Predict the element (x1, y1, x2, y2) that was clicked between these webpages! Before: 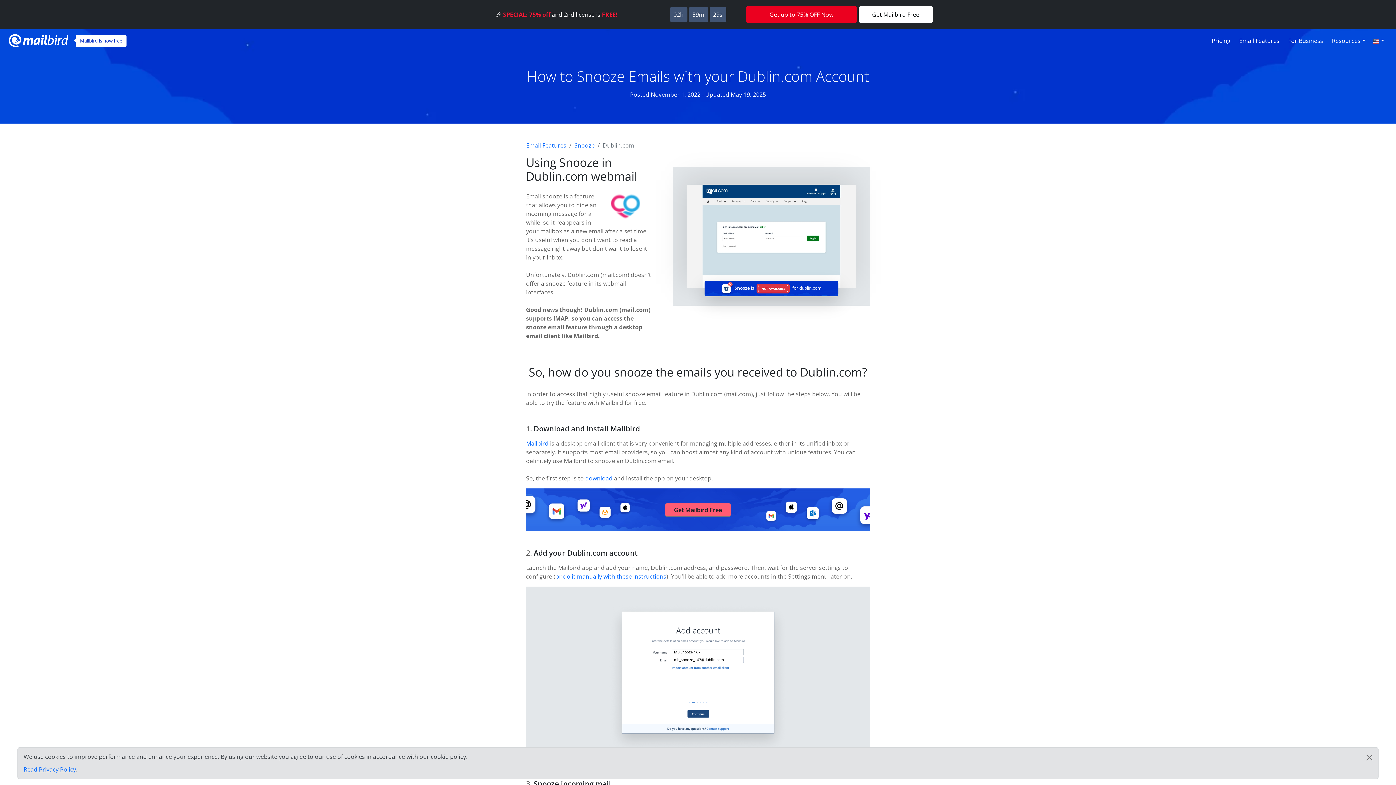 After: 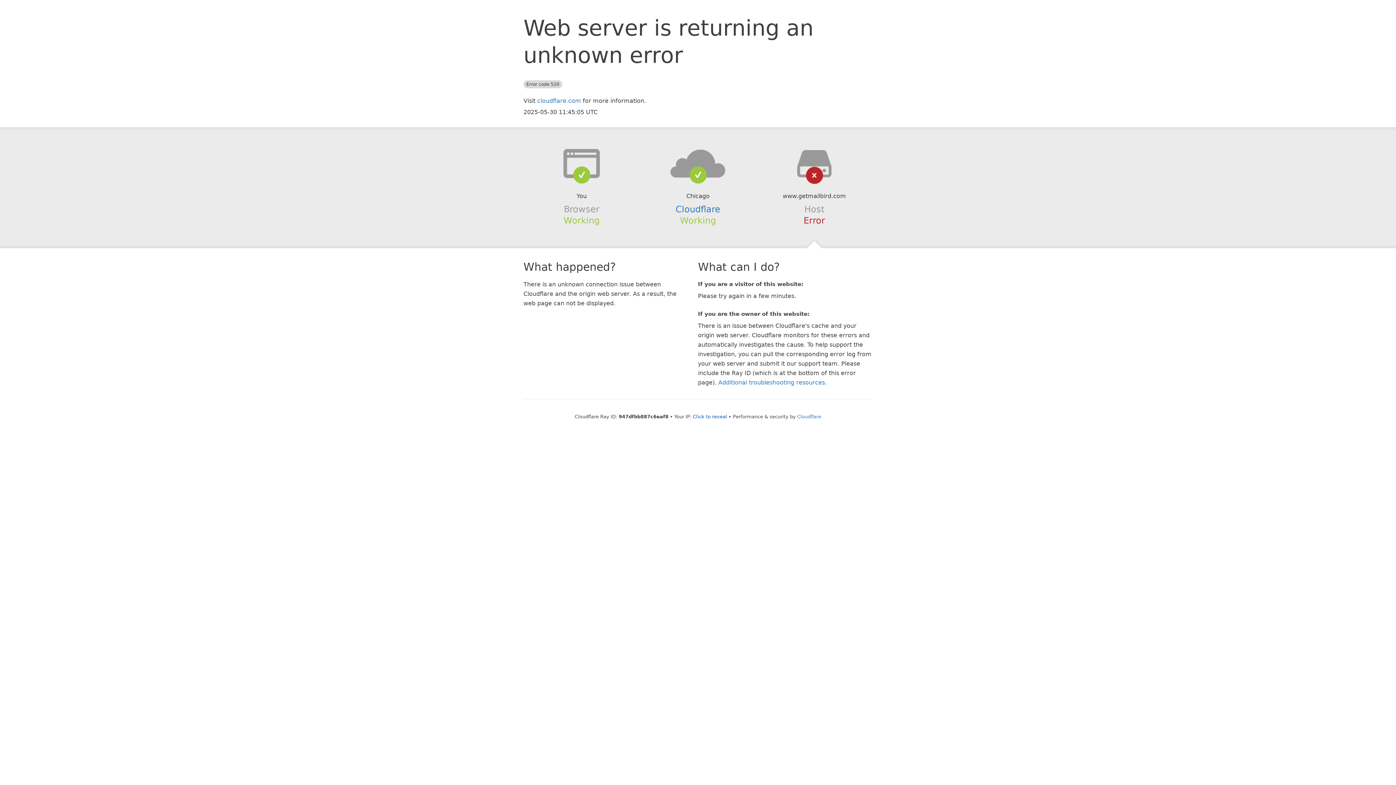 Action: label: Pricing bbox: (1208, 33, 1233, 48)